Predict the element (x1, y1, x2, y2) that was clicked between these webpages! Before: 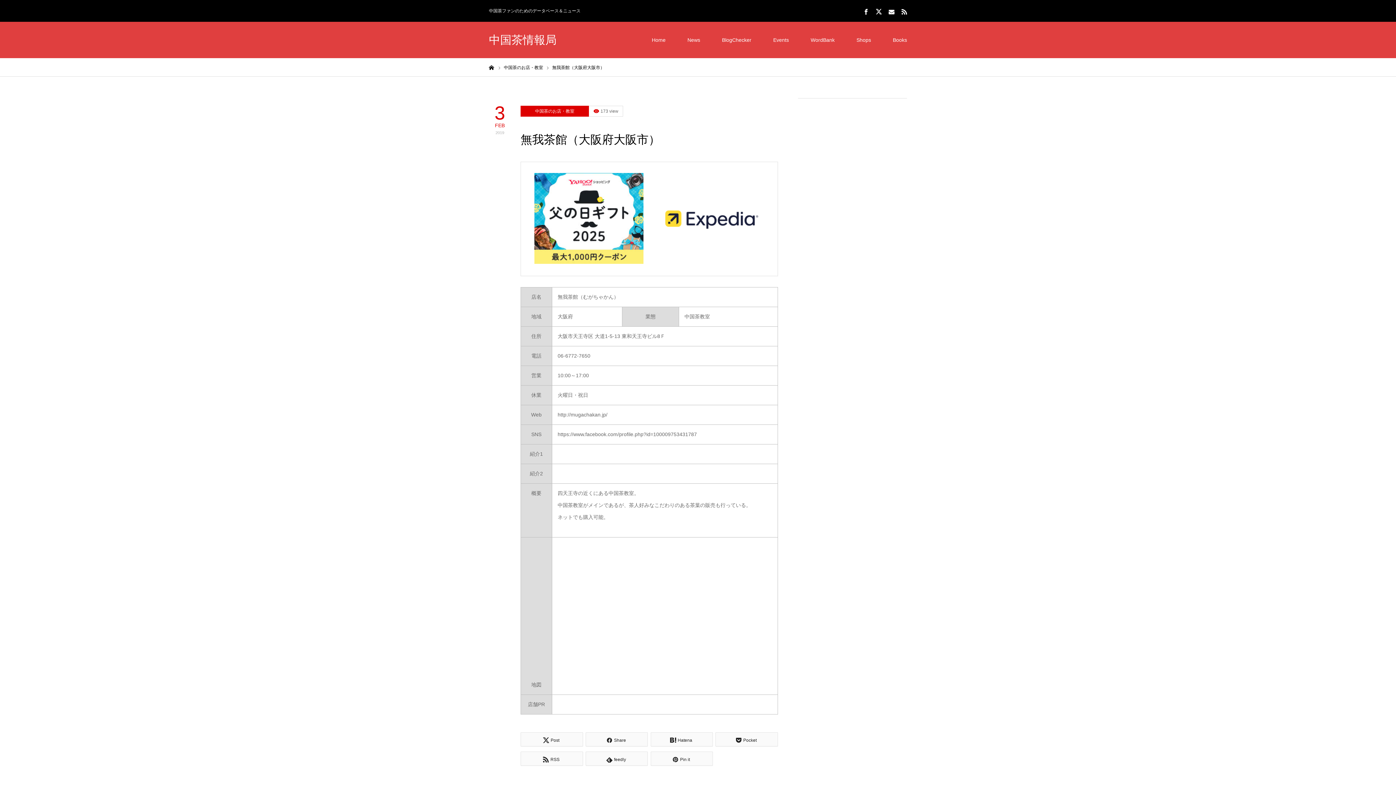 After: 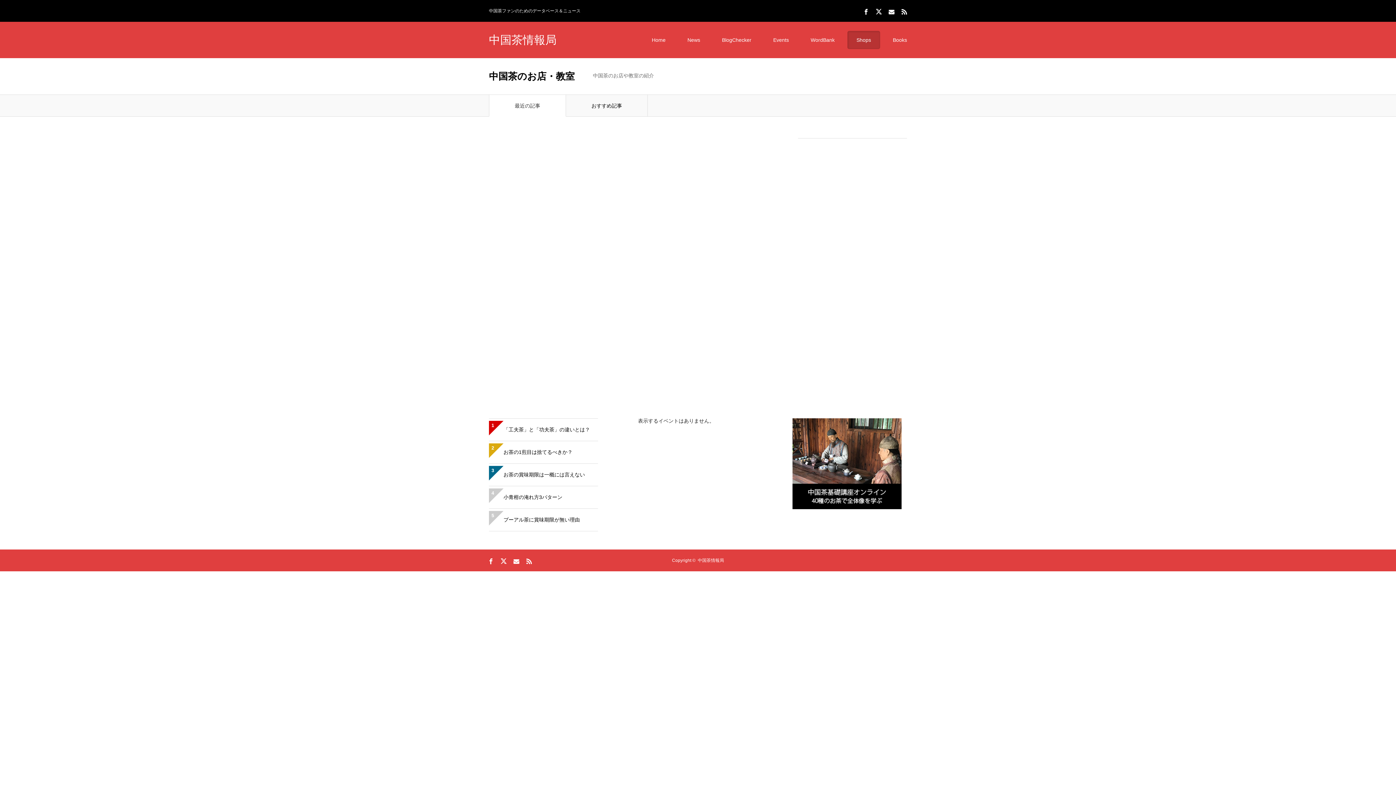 Action: bbox: (520, 105, 589, 116) label: 中国茶のお店・教室